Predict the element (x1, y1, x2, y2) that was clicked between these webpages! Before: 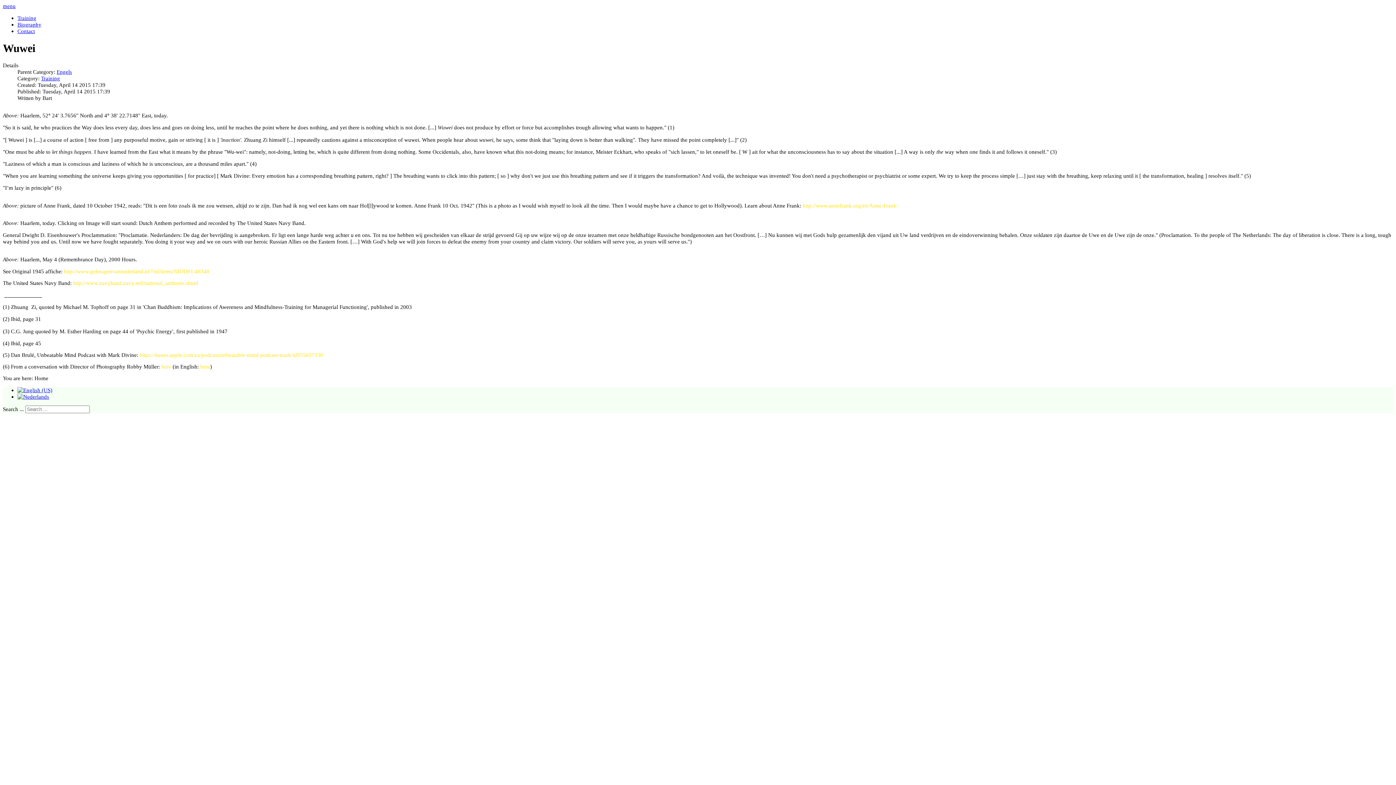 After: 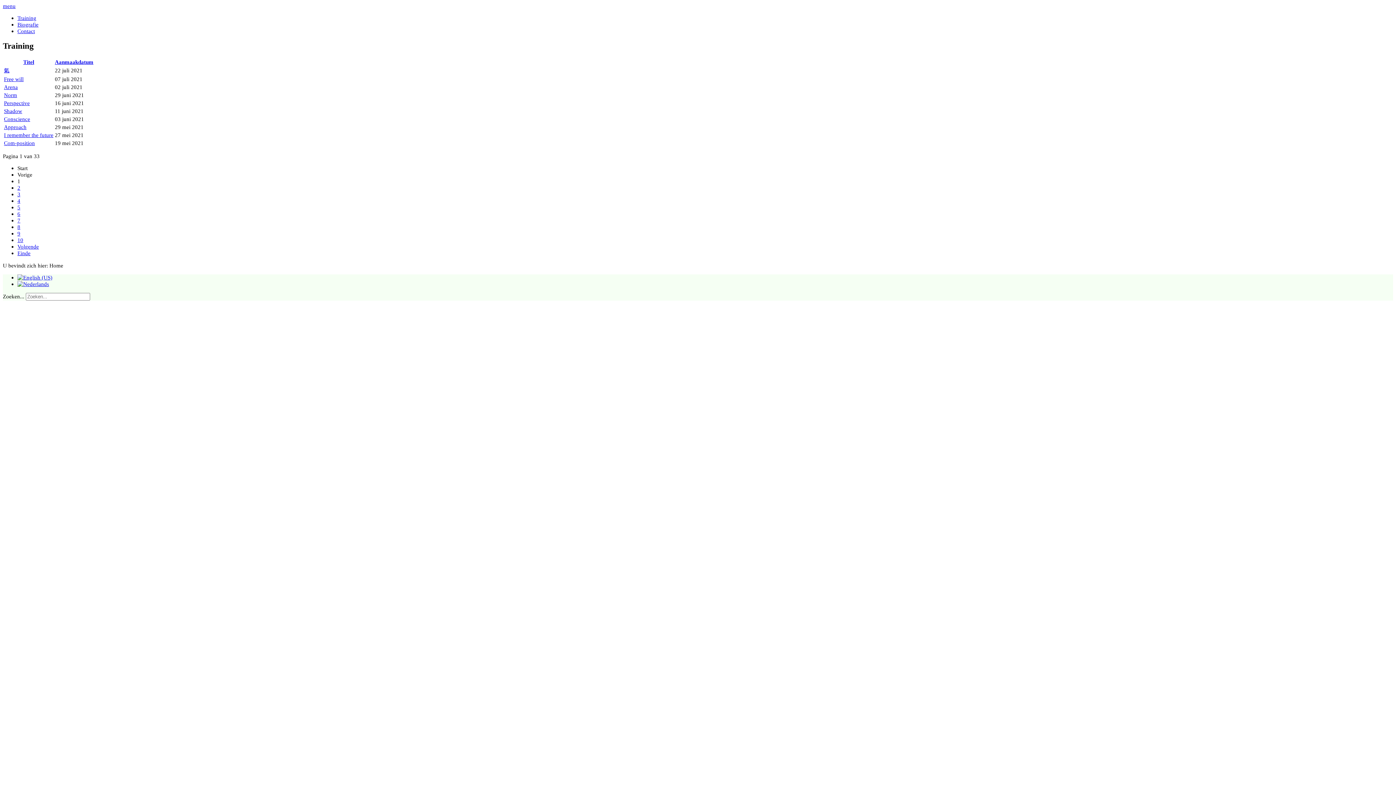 Action: bbox: (17, 393, 49, 400)